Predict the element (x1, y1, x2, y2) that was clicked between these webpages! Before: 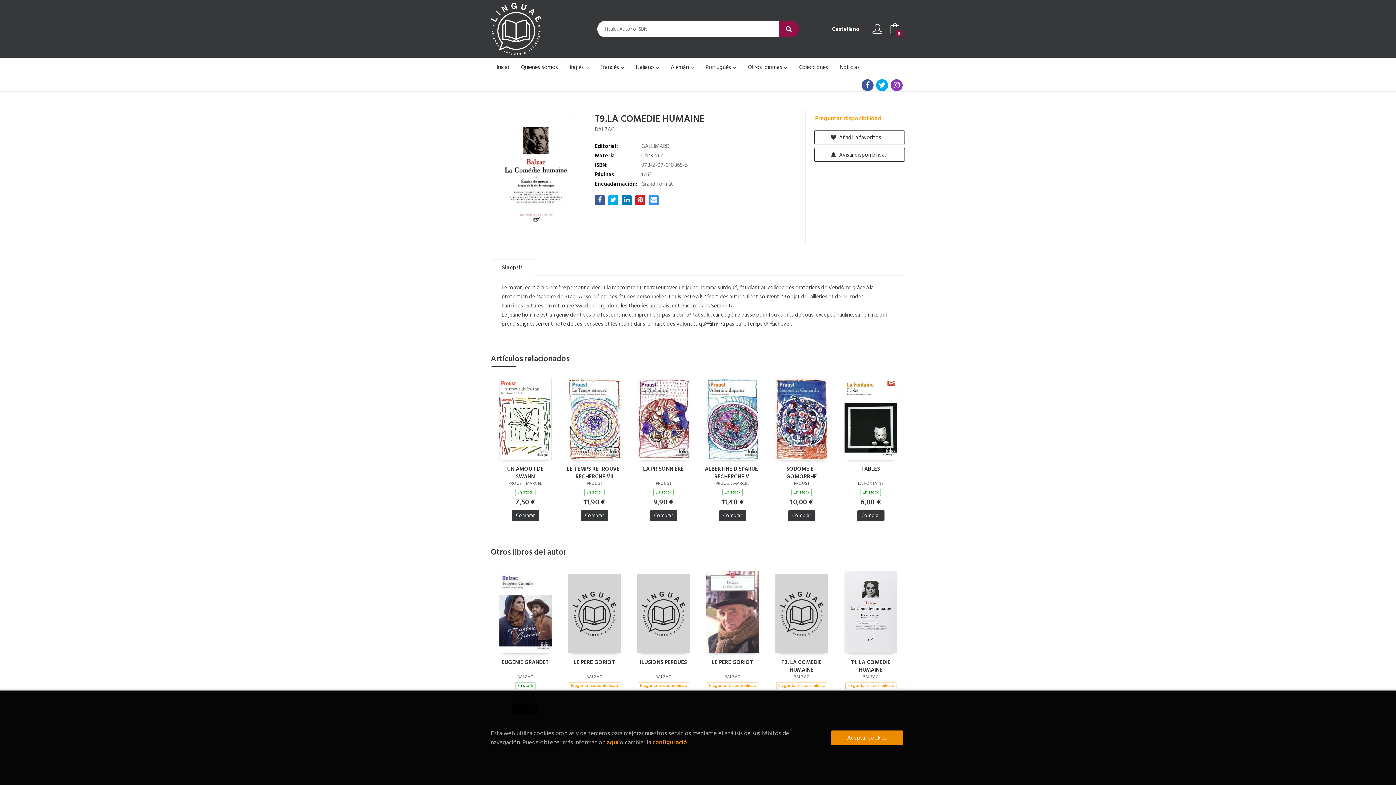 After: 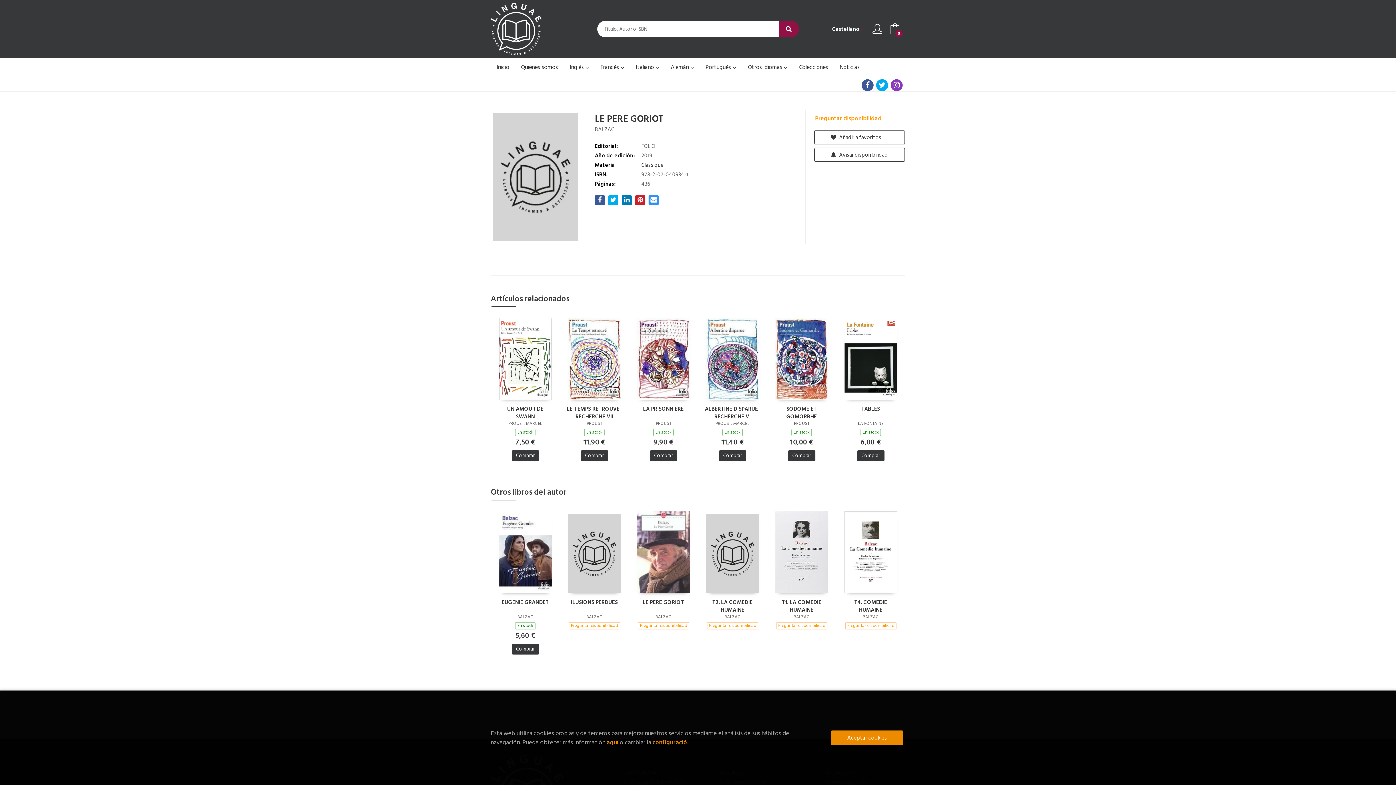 Action: label: LE PERE GORIOT bbox: (566, 658, 622, 673)